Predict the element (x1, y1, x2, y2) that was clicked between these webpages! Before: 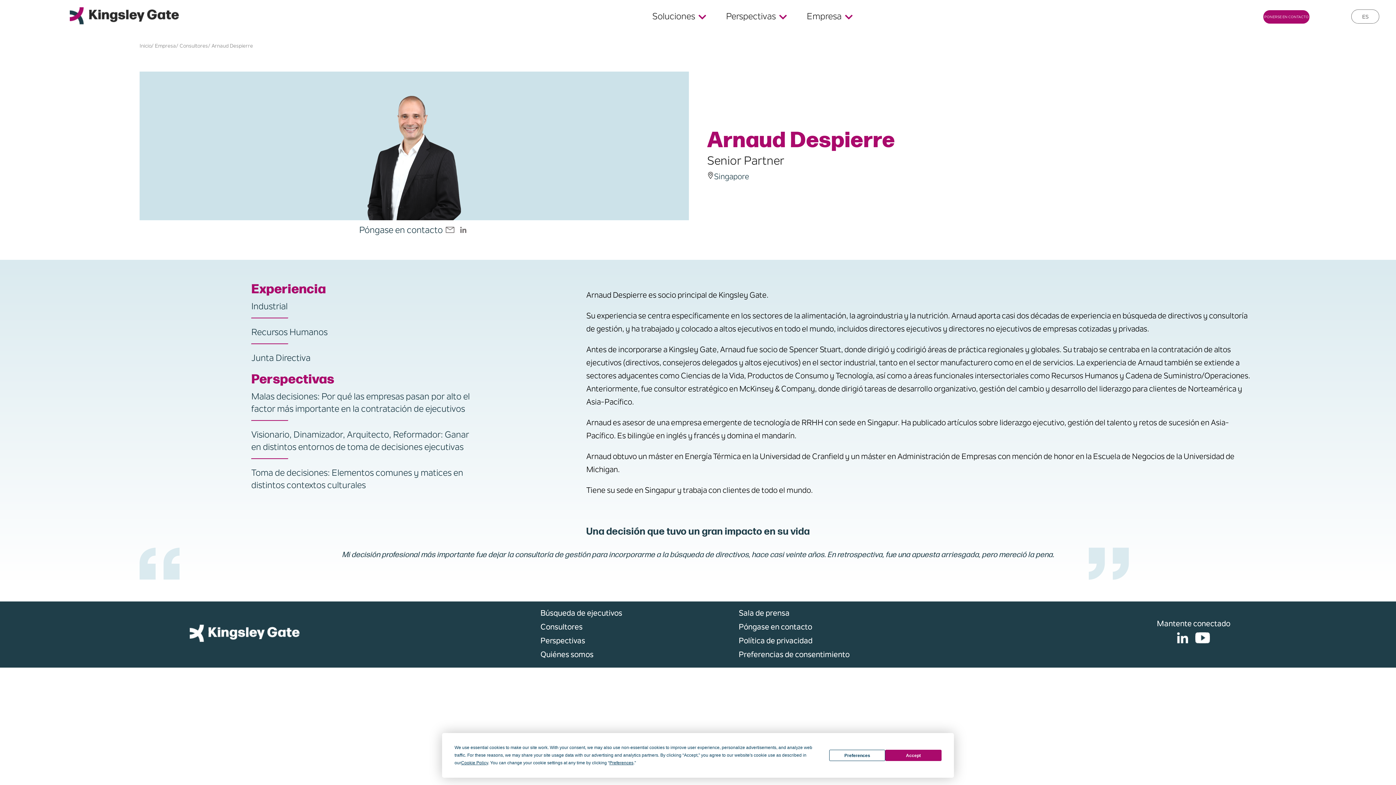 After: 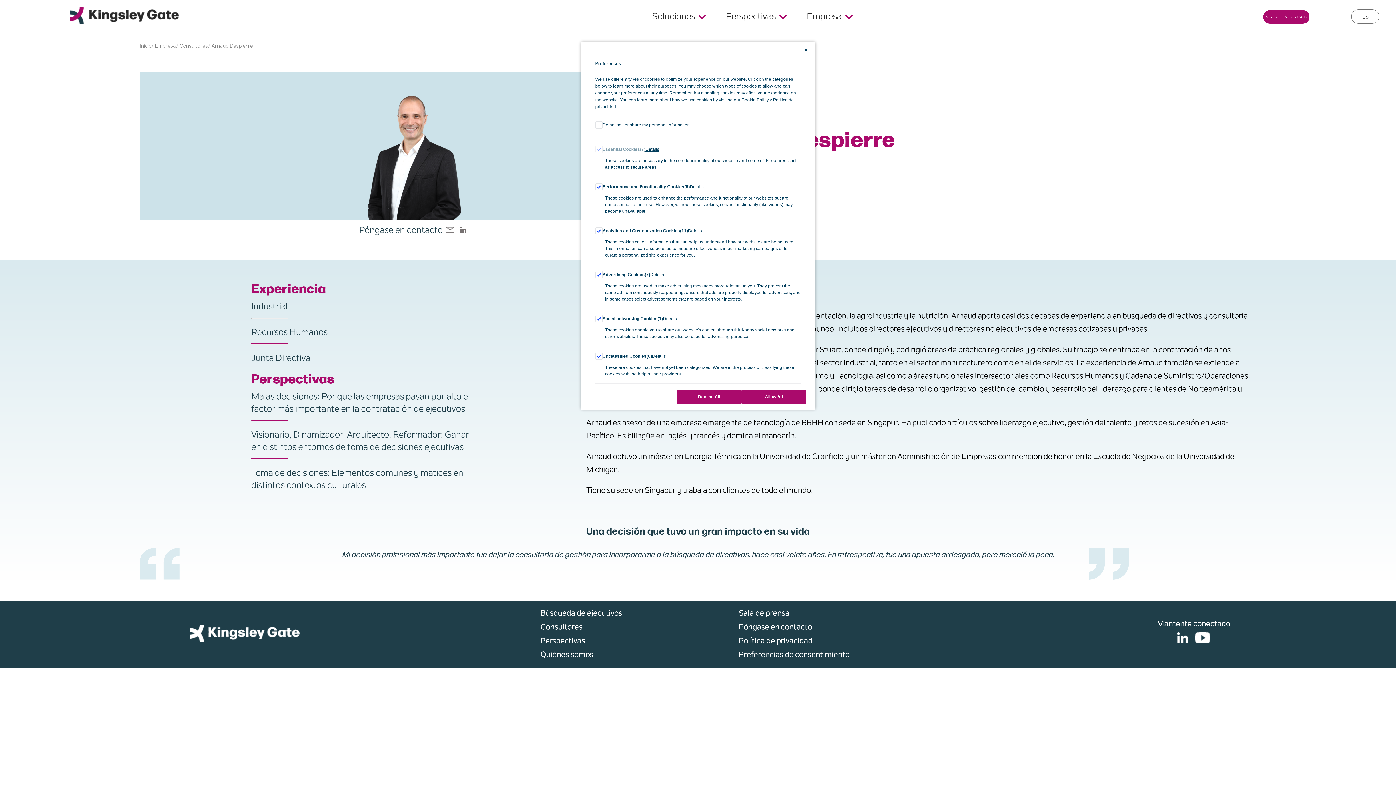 Action: label: Preferences bbox: (609, 760, 633, 765)